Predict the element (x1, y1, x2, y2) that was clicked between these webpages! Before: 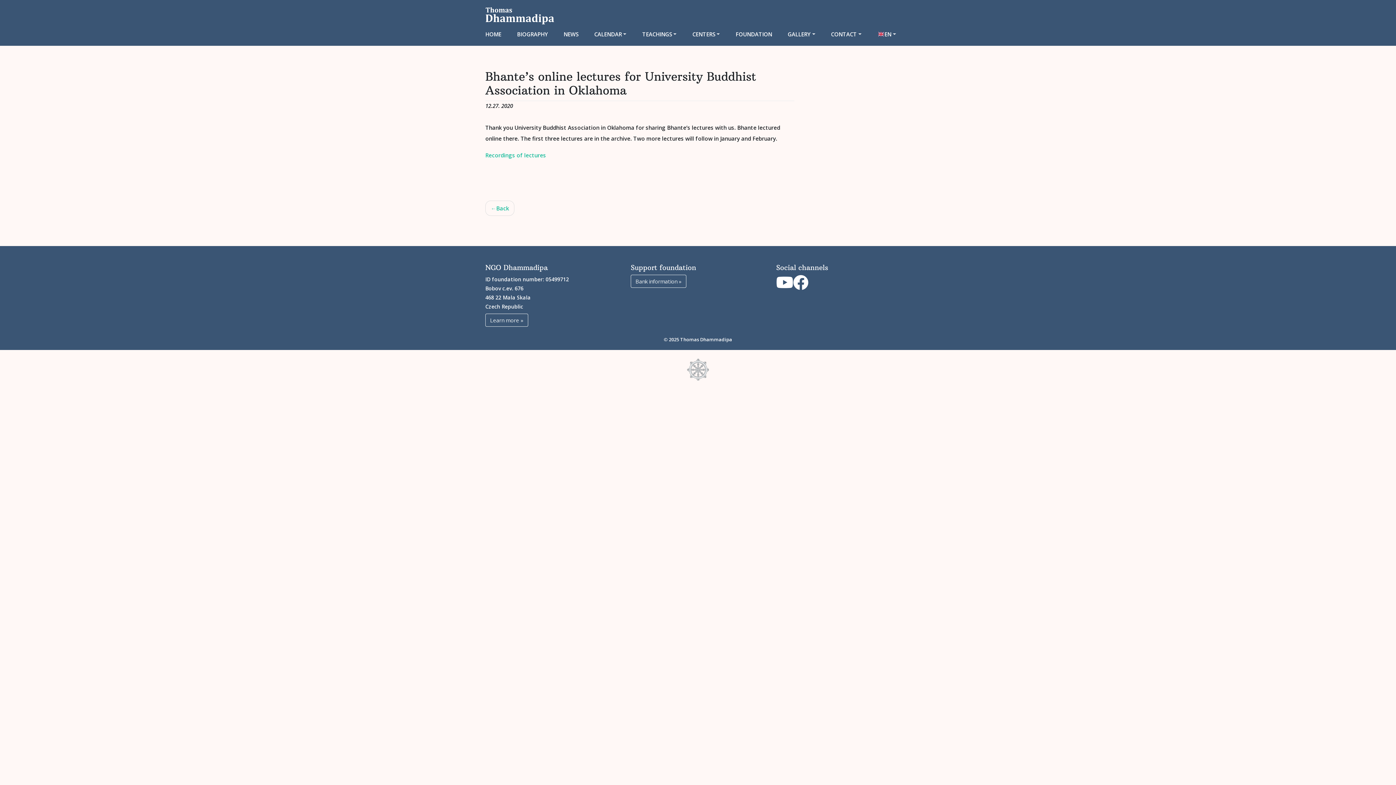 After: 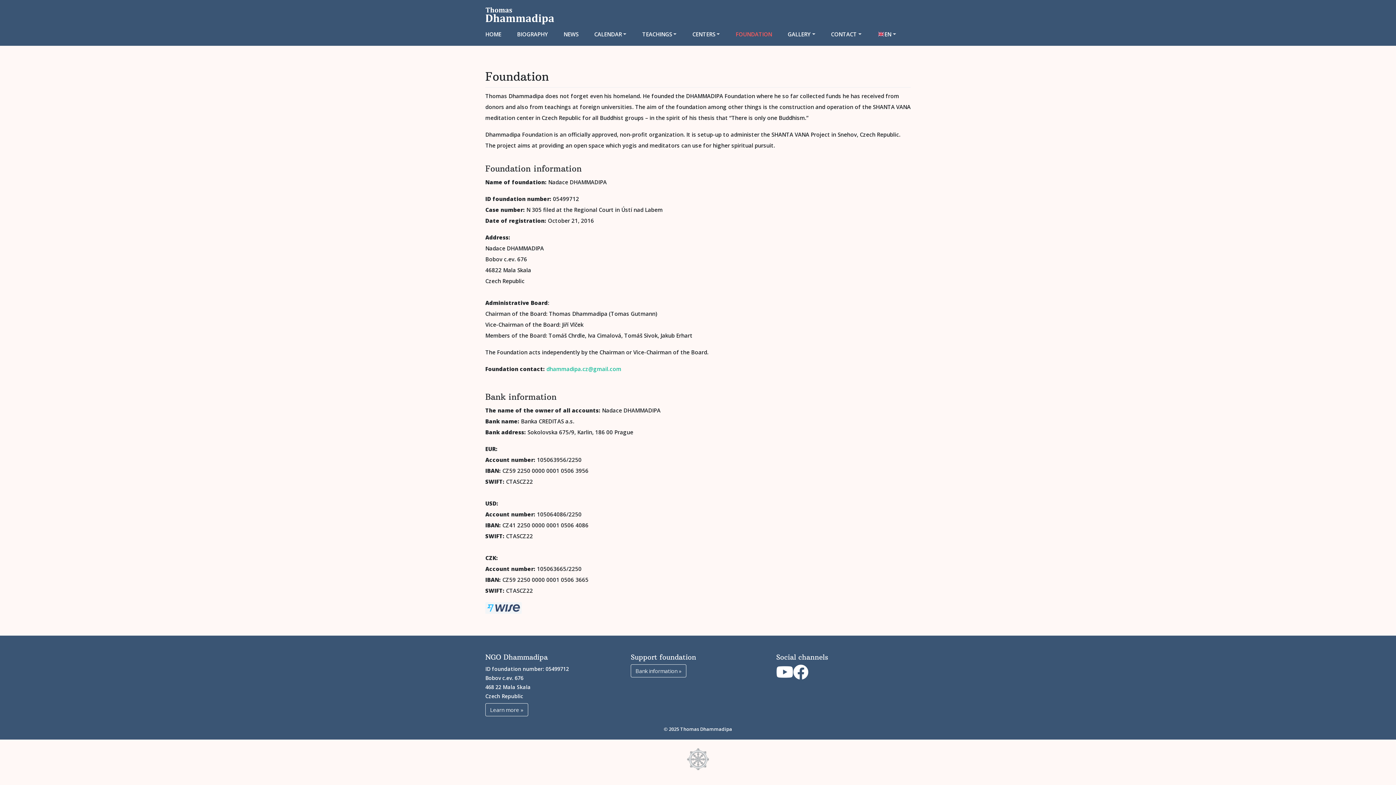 Action: bbox: (735, 27, 787, 41) label: FOUNDATION